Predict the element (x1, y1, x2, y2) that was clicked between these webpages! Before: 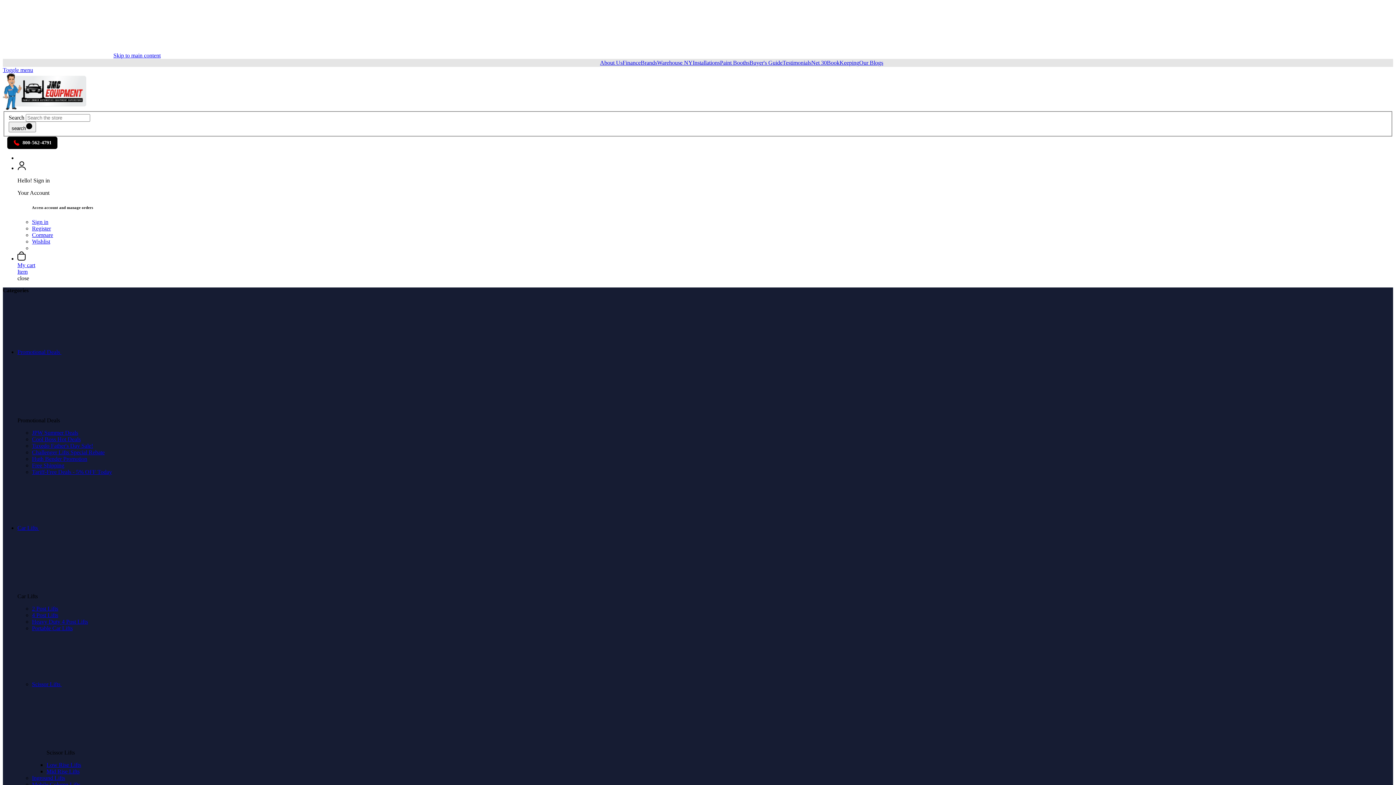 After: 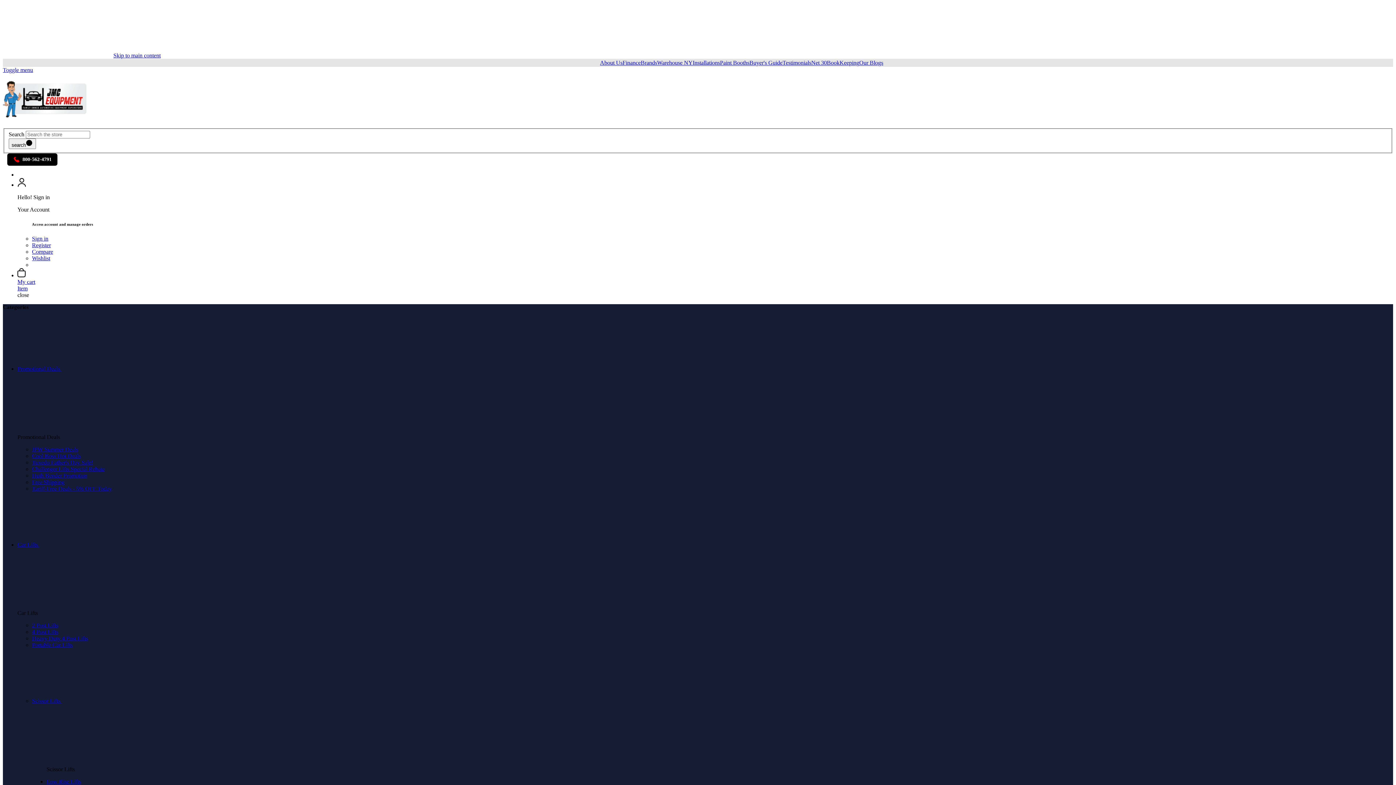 Action: label: Compare bbox: (32, 231, 53, 238)